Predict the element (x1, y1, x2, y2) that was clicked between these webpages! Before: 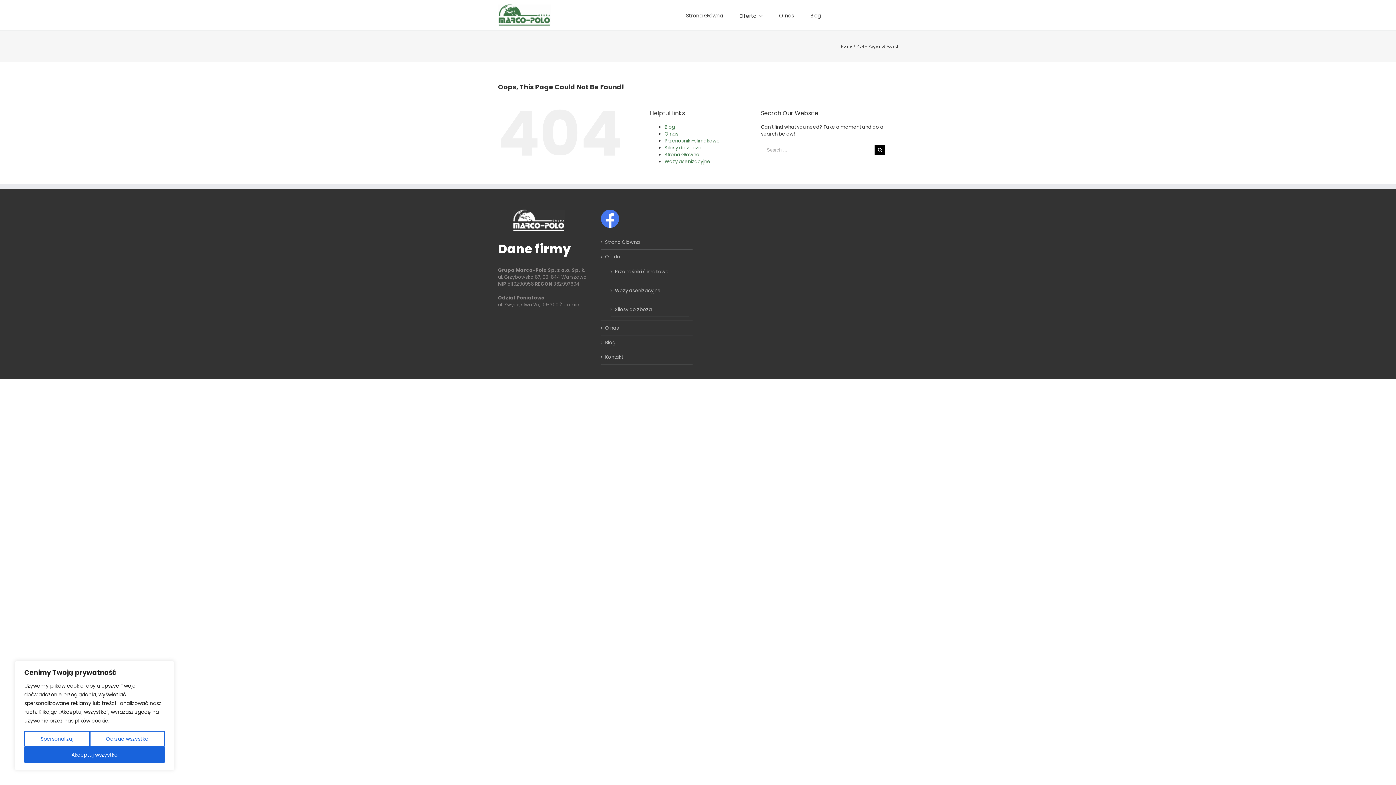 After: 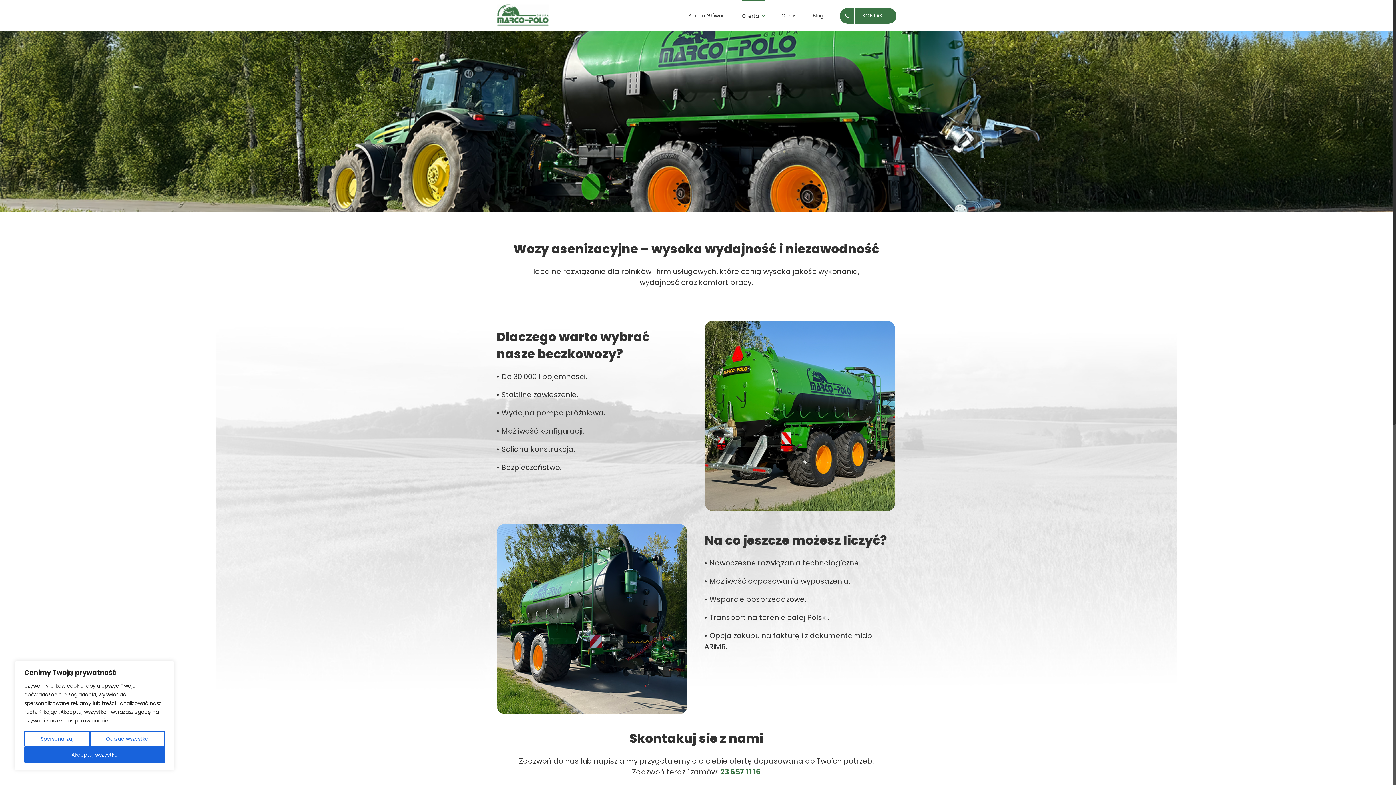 Action: bbox: (615, 282, 685, 294) label: Wozy asenizacyjne